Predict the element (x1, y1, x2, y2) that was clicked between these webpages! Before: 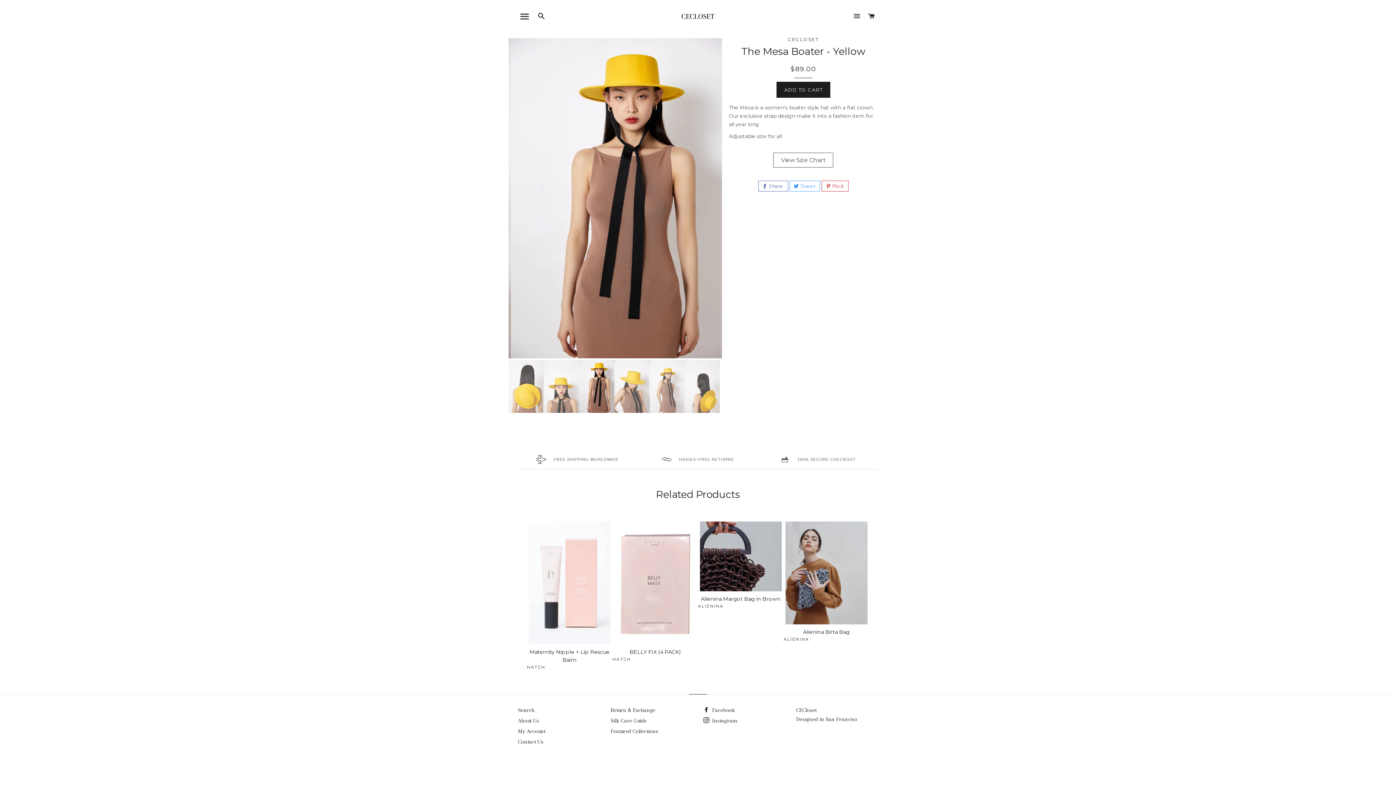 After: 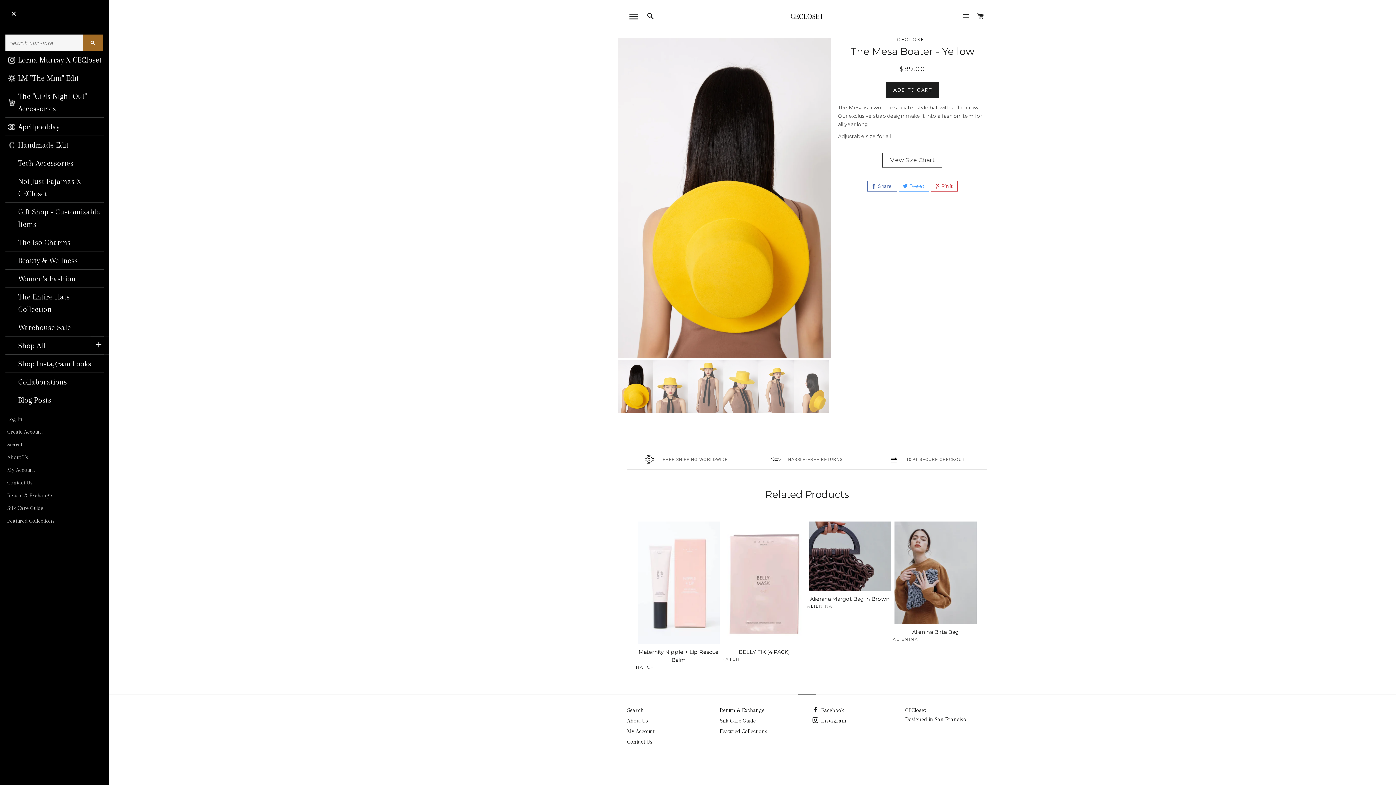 Action: bbox: (850, 5, 863, 27) label: SITE NAVIGATION